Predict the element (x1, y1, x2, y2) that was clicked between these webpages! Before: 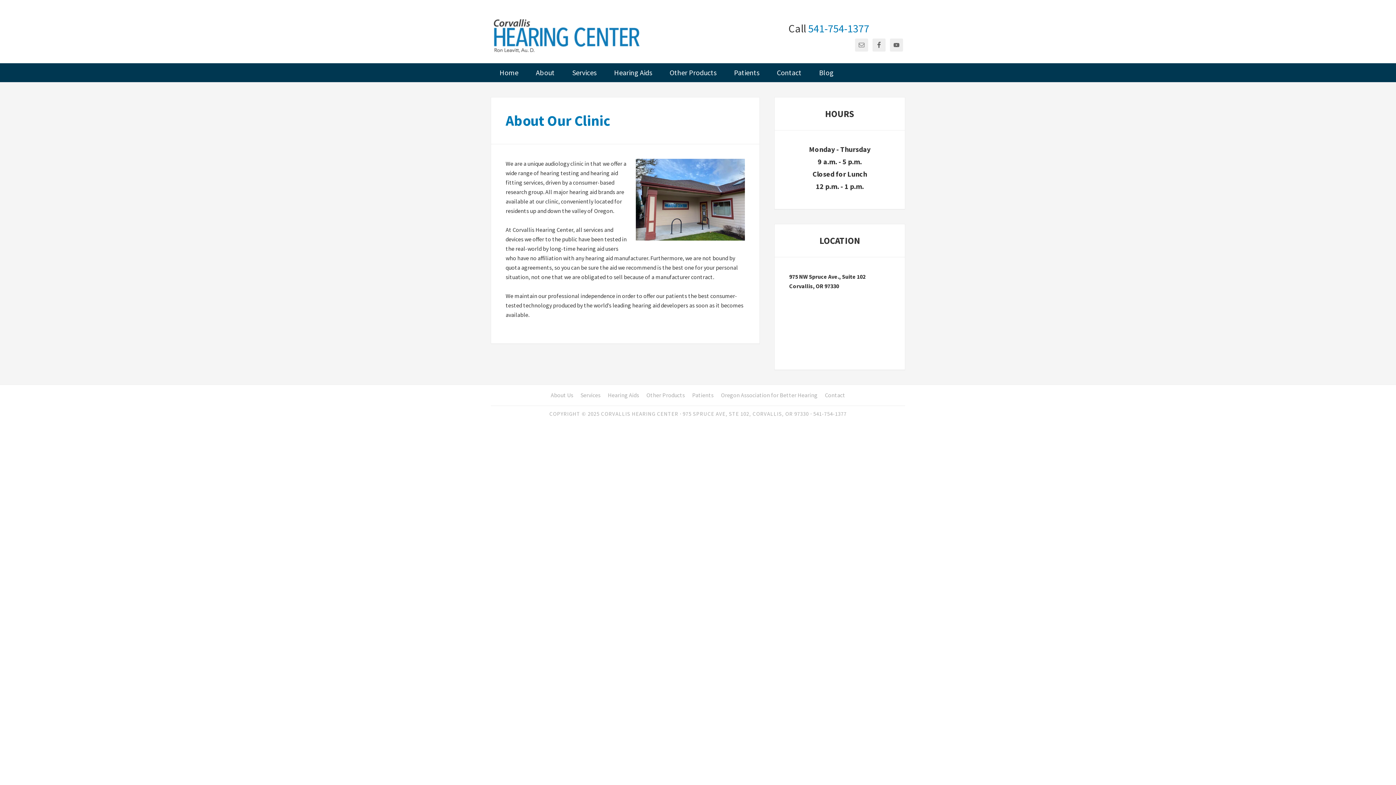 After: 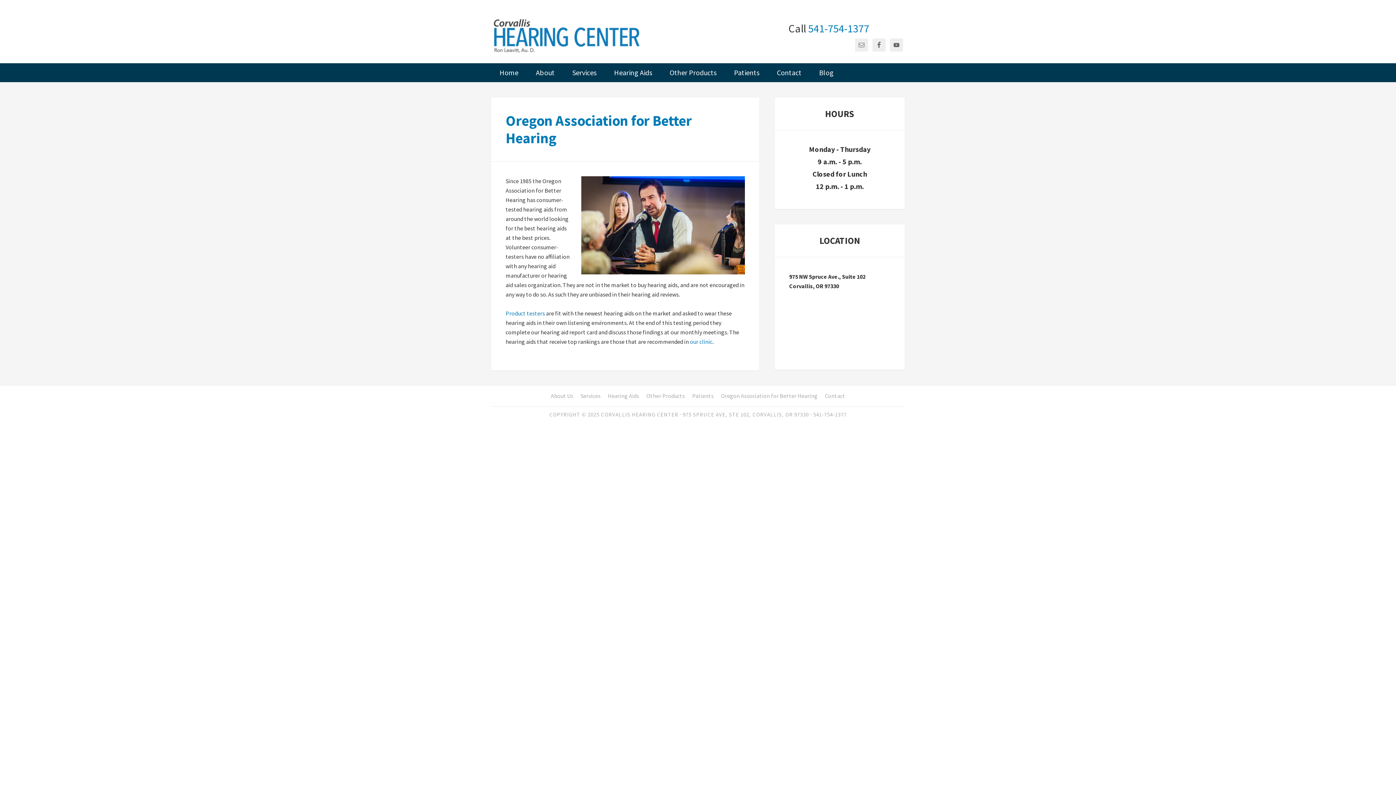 Action: bbox: (717, 392, 821, 398) label: Oregon Association for Better Hearing